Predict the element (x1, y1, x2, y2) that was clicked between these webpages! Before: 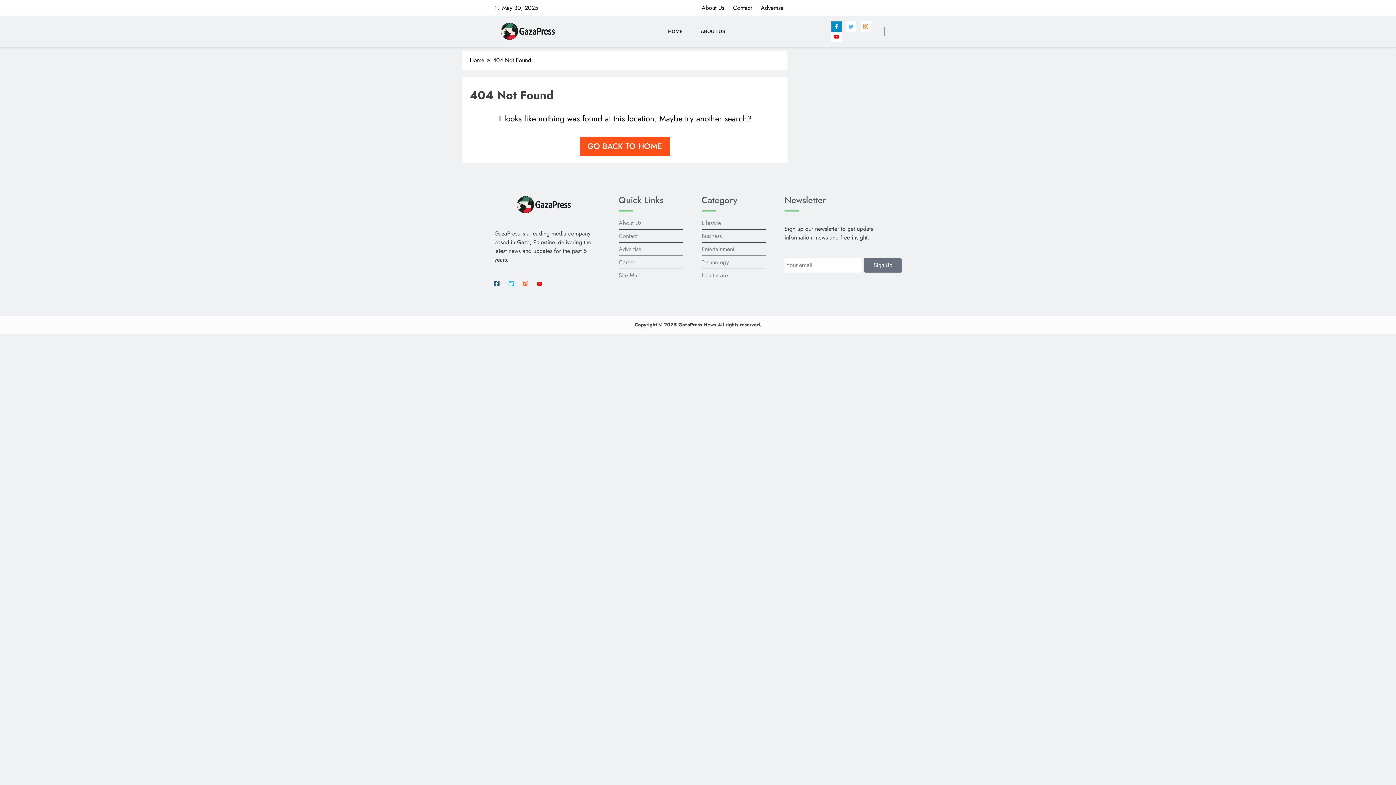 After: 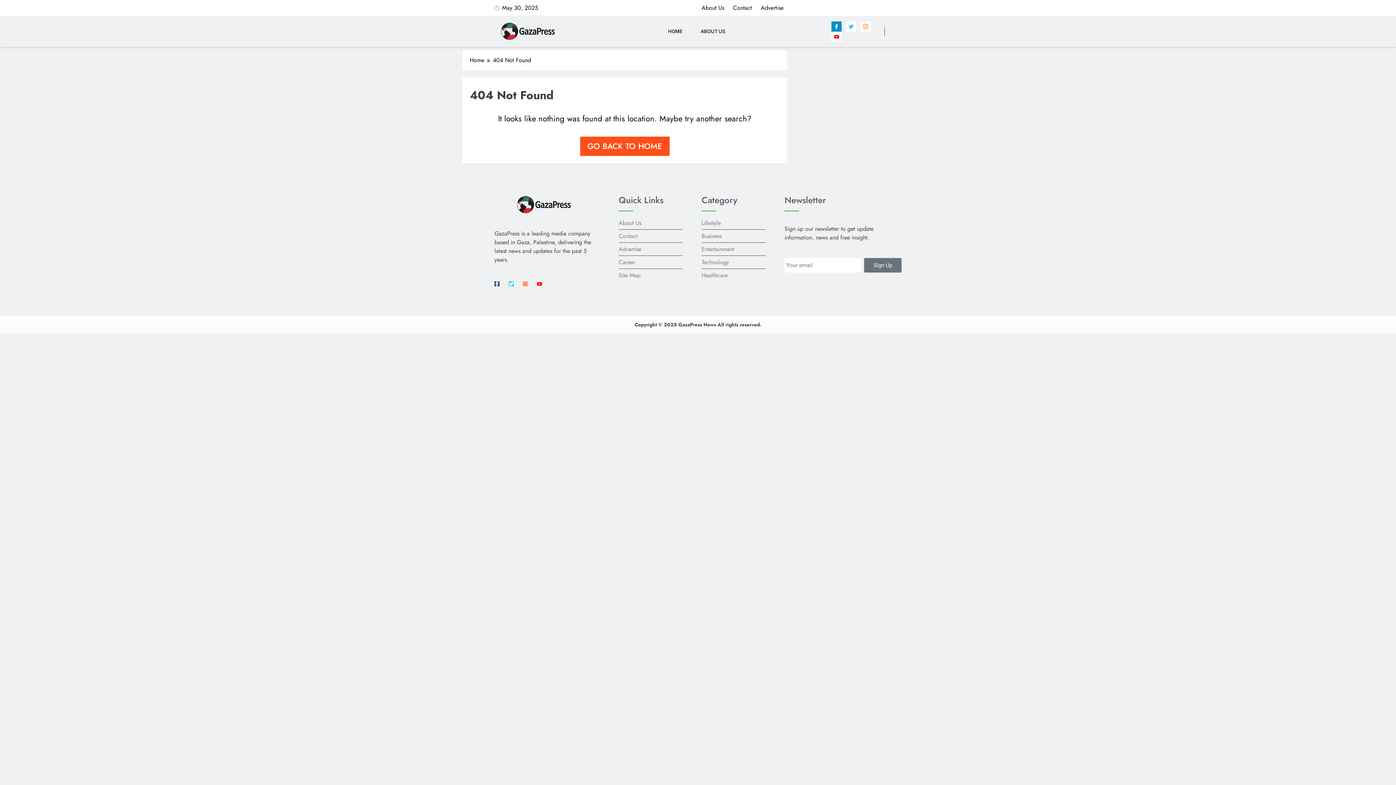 Action: bbox: (701, 258, 765, 266) label: Technology